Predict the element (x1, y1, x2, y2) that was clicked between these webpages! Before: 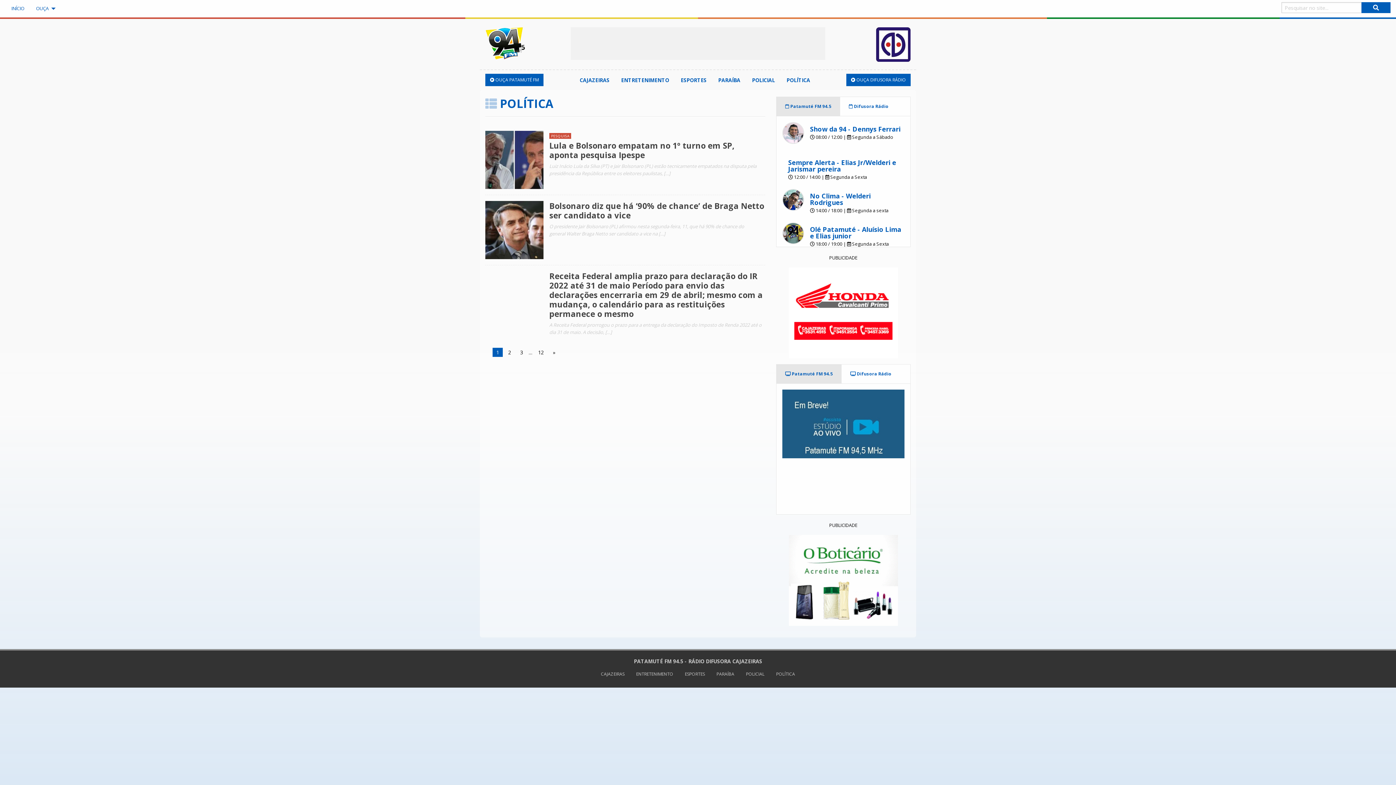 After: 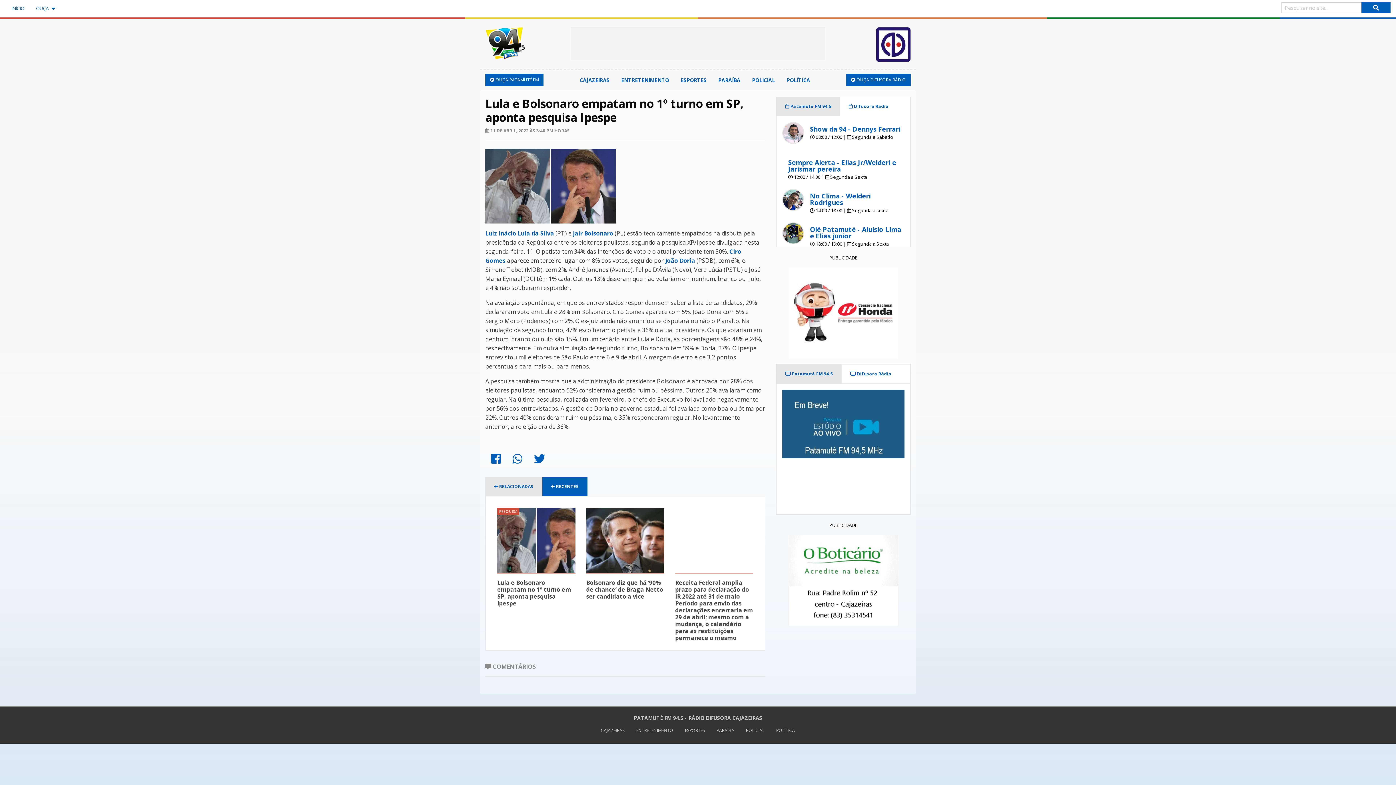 Action: bbox: (549, 140, 734, 160) label: Lula e Bolsonaro empatam no 1º turno em SP, aponta pesquisa Ipespe